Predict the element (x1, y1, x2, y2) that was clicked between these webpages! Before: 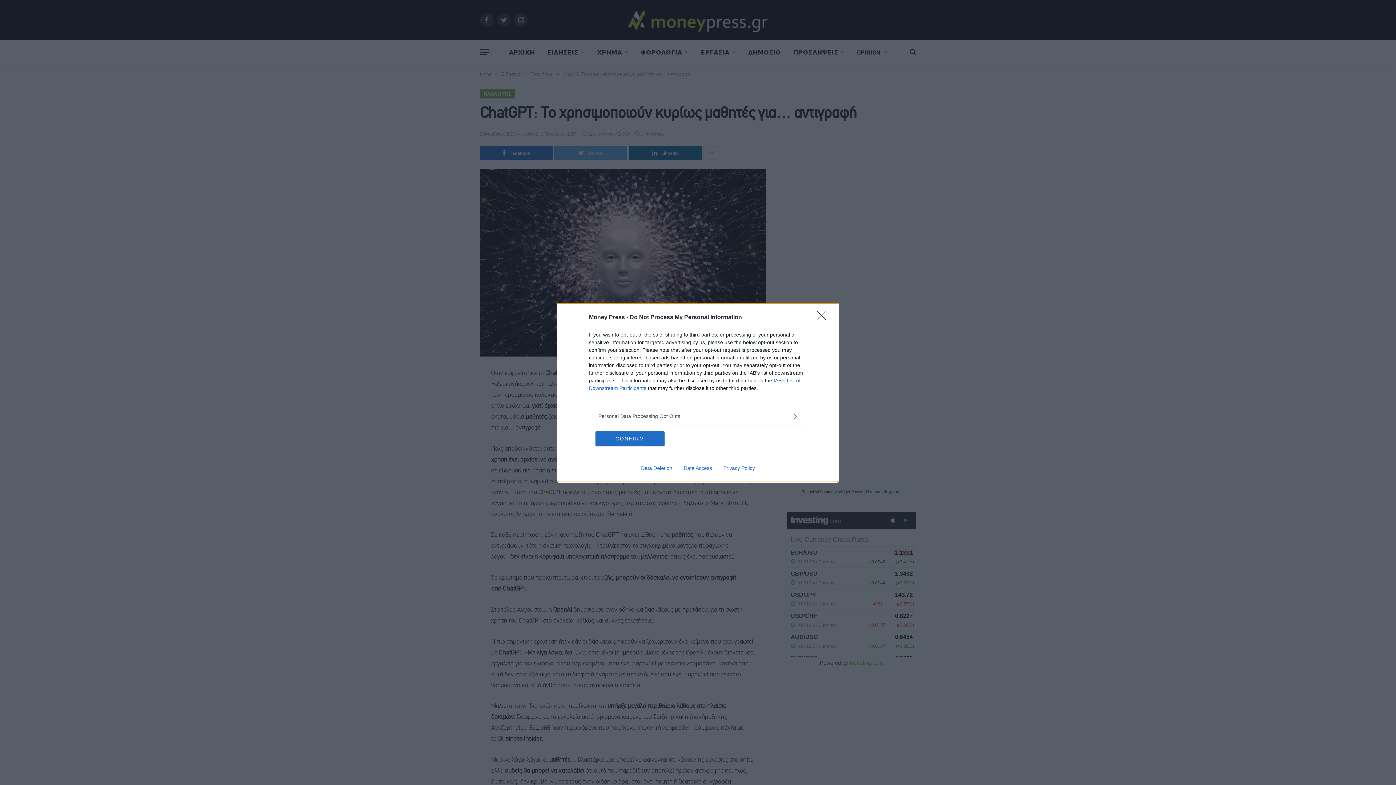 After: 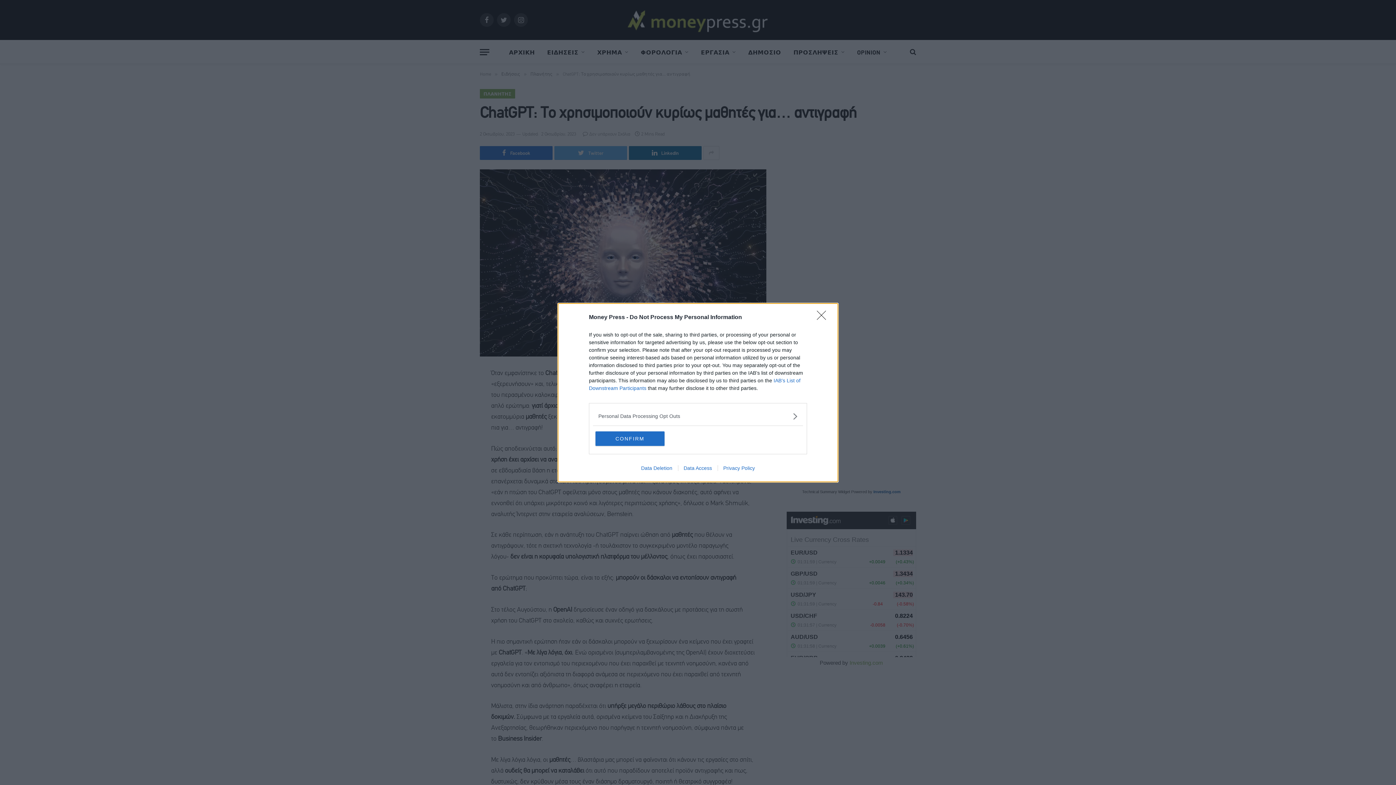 Action: label: Data Deletion bbox: (635, 465, 678, 471)